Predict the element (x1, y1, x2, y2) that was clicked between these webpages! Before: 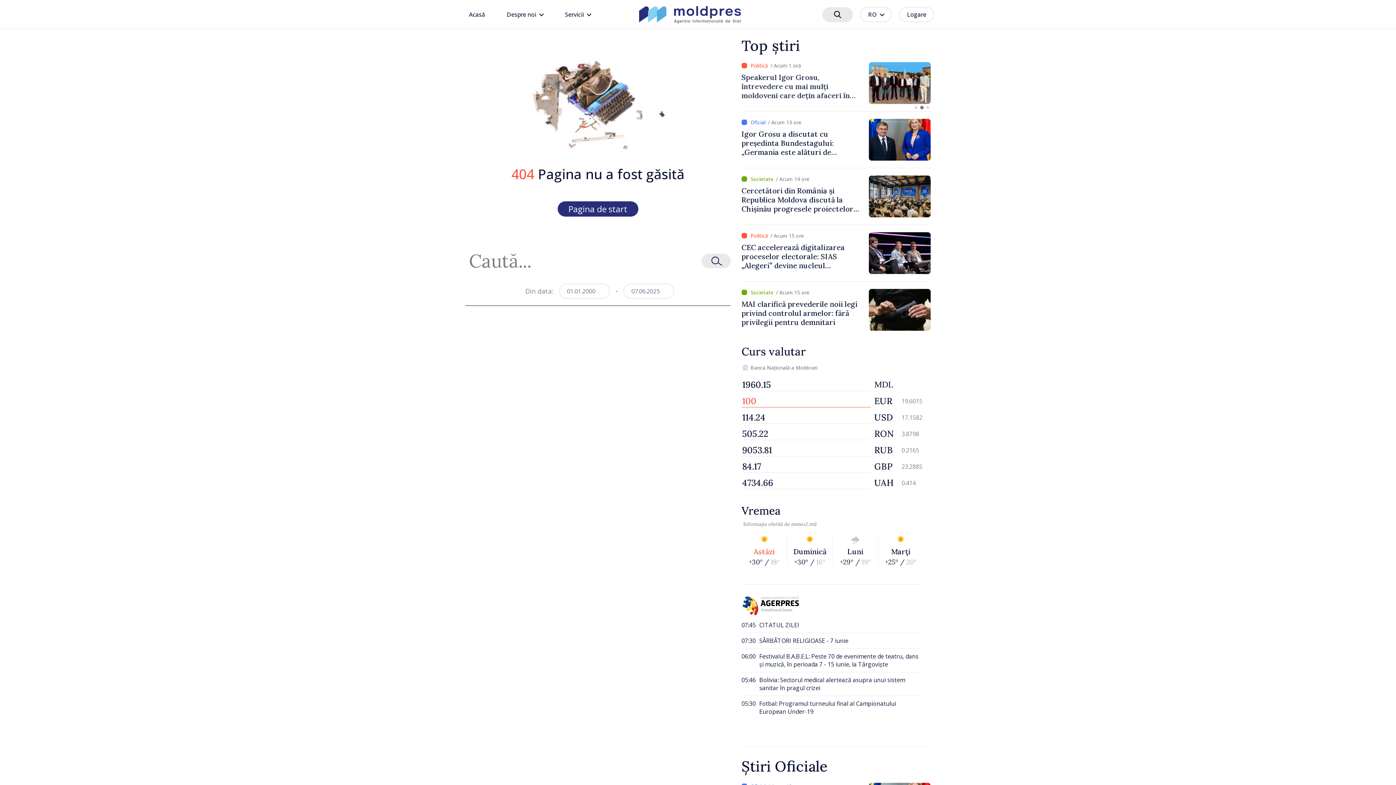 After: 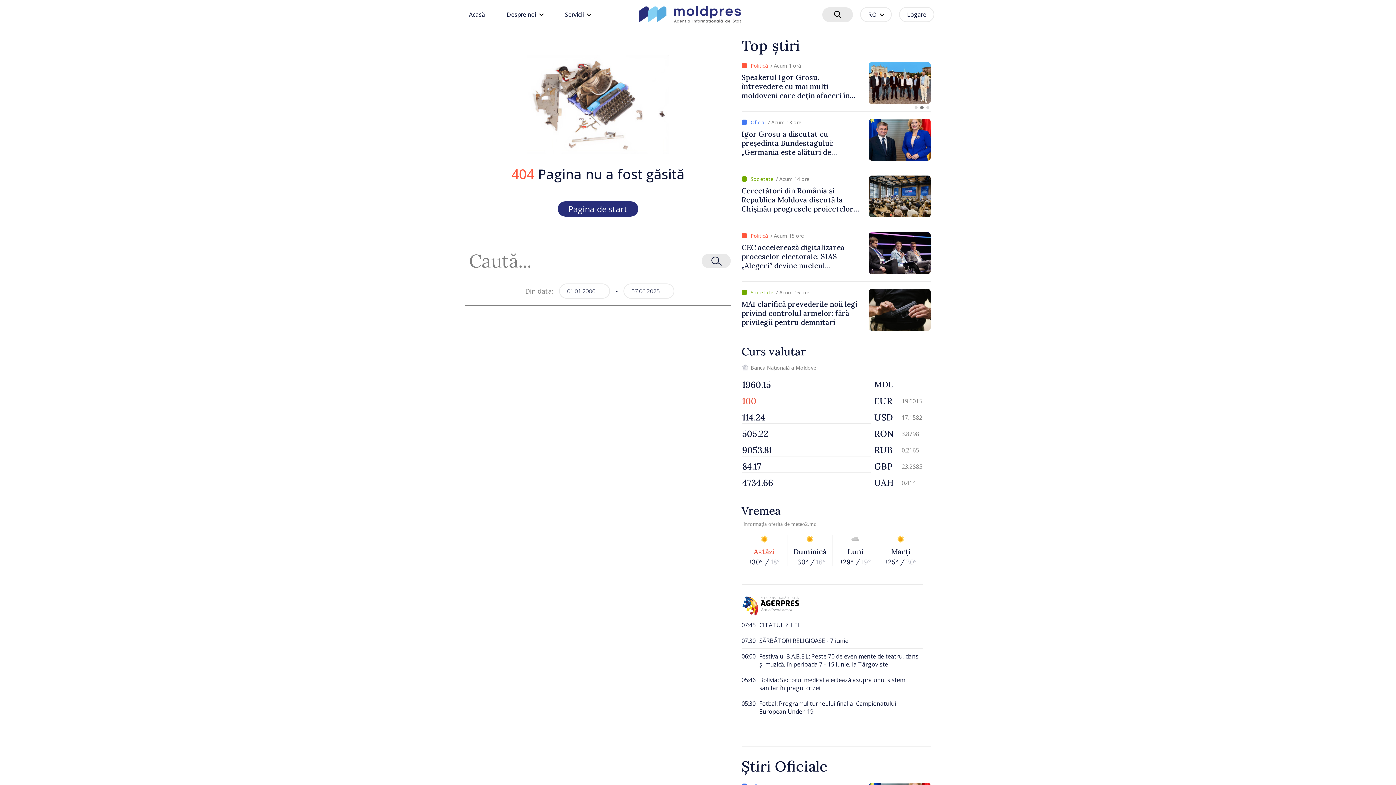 Action: bbox: (741, 607, 799, 621)